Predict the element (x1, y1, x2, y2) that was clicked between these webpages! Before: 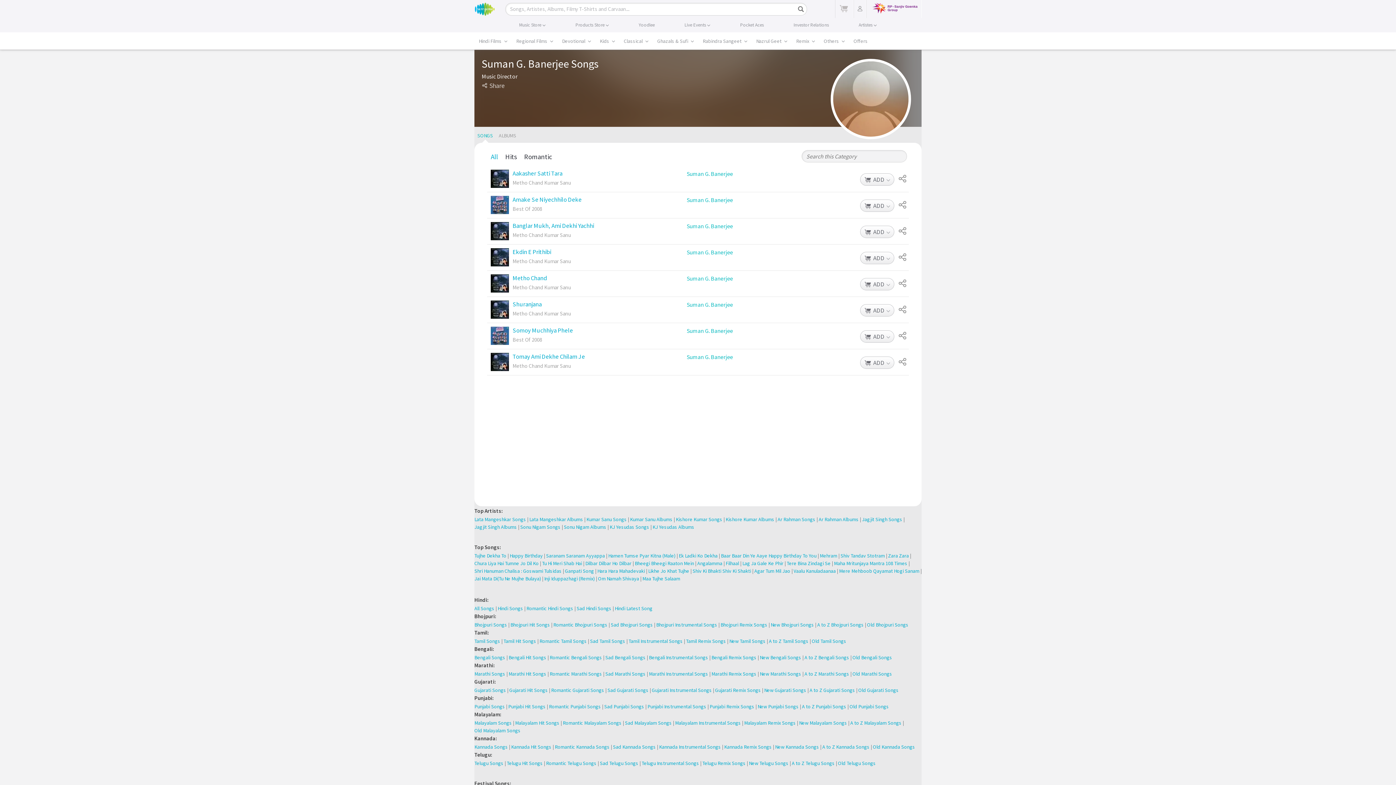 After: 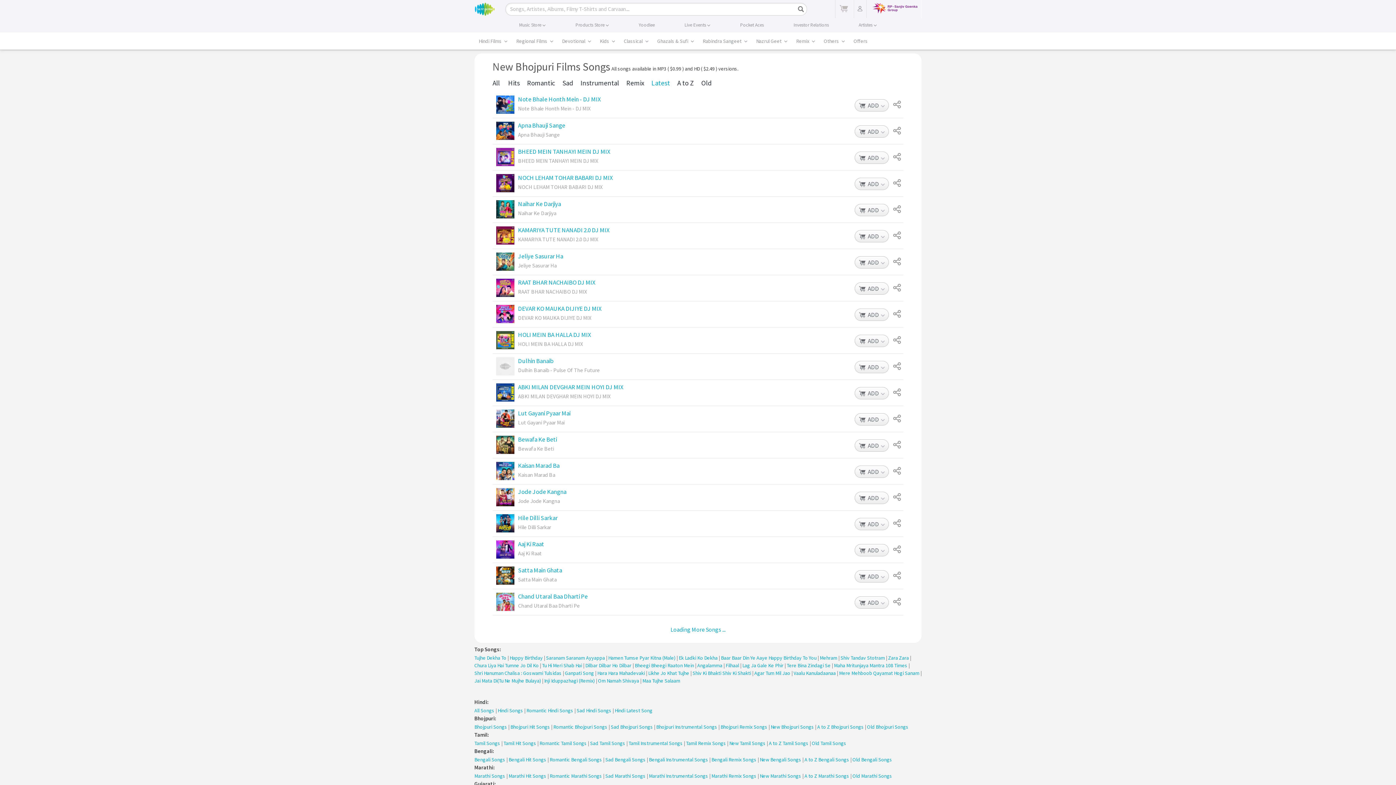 Action: label: New Bhojpuri Songs bbox: (770, 621, 814, 629)